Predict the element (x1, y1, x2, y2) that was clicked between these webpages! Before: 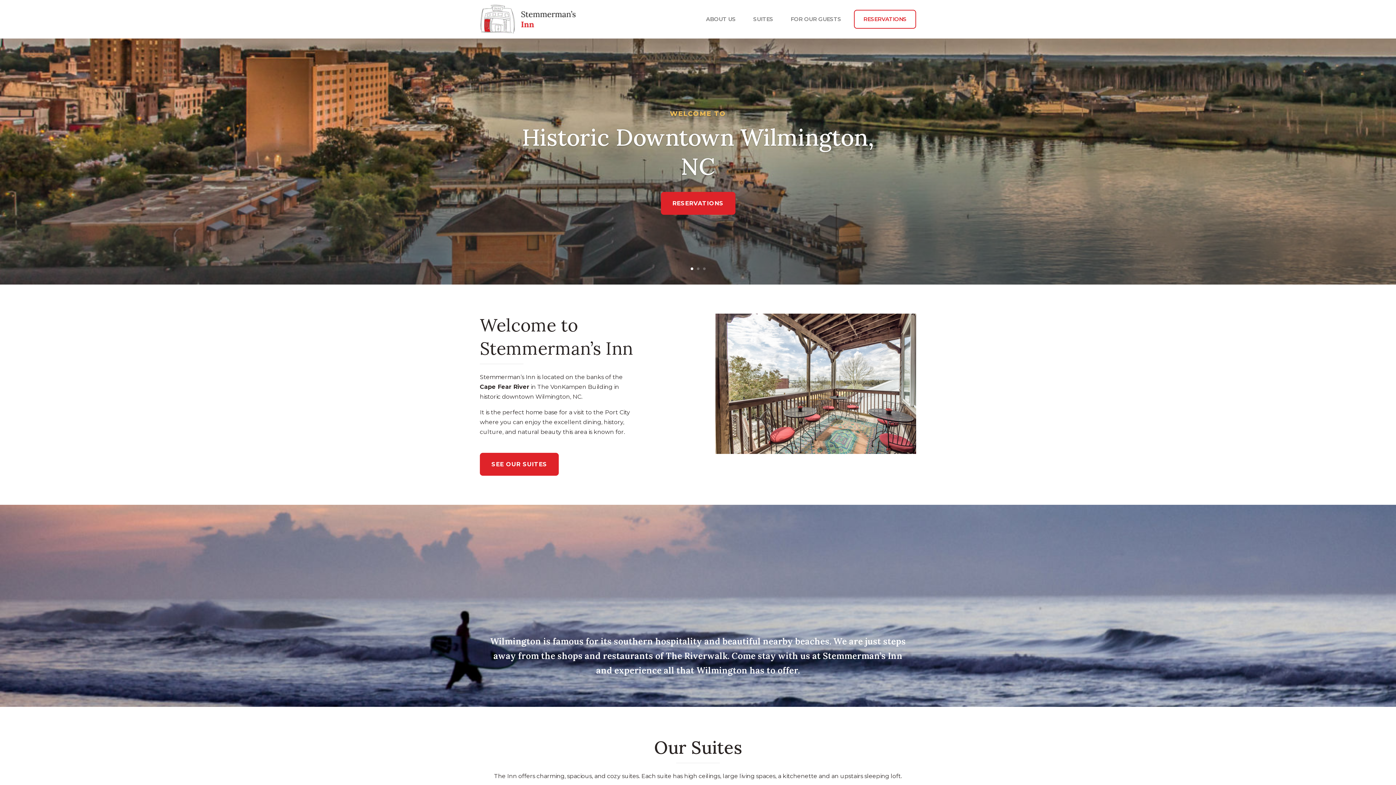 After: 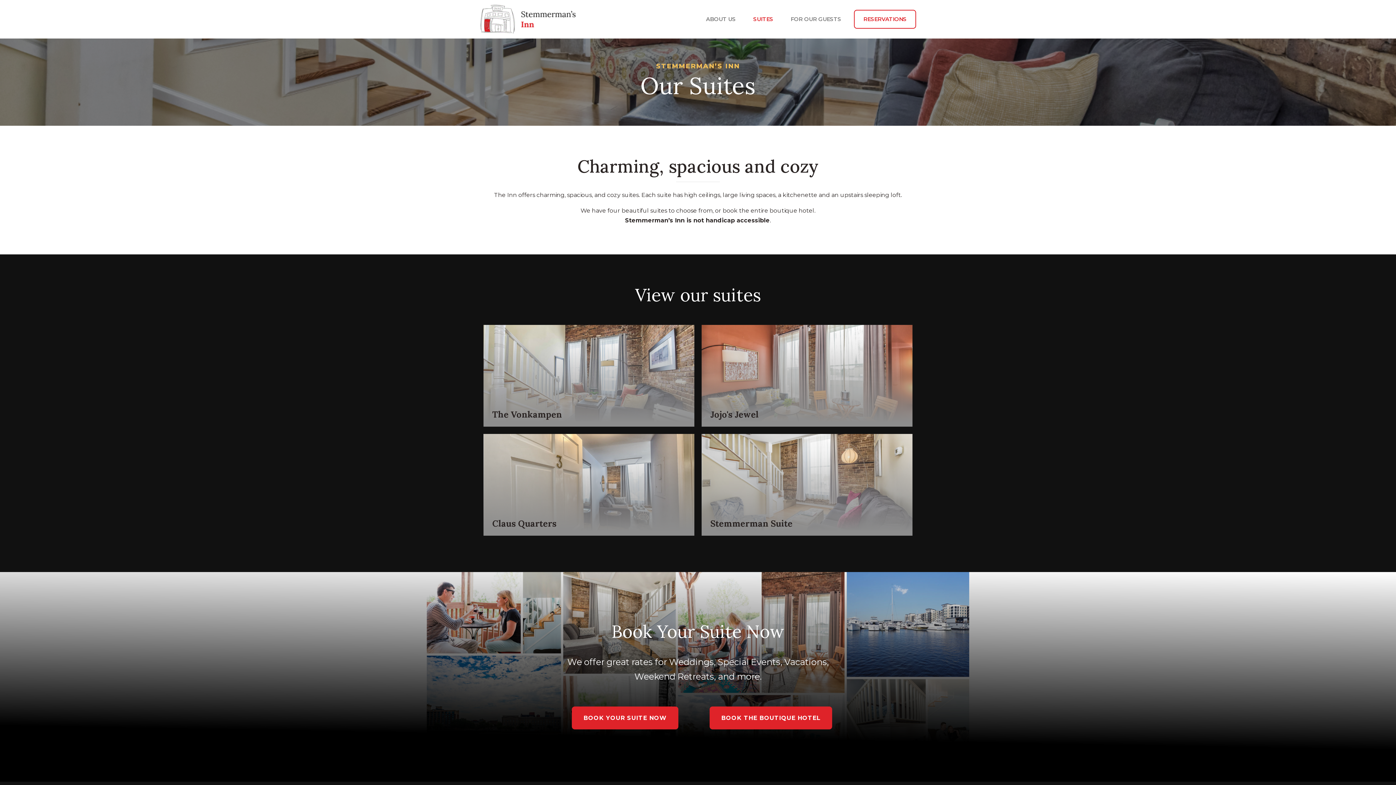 Action: bbox: (748, 9, 778, 28) label: SUITES